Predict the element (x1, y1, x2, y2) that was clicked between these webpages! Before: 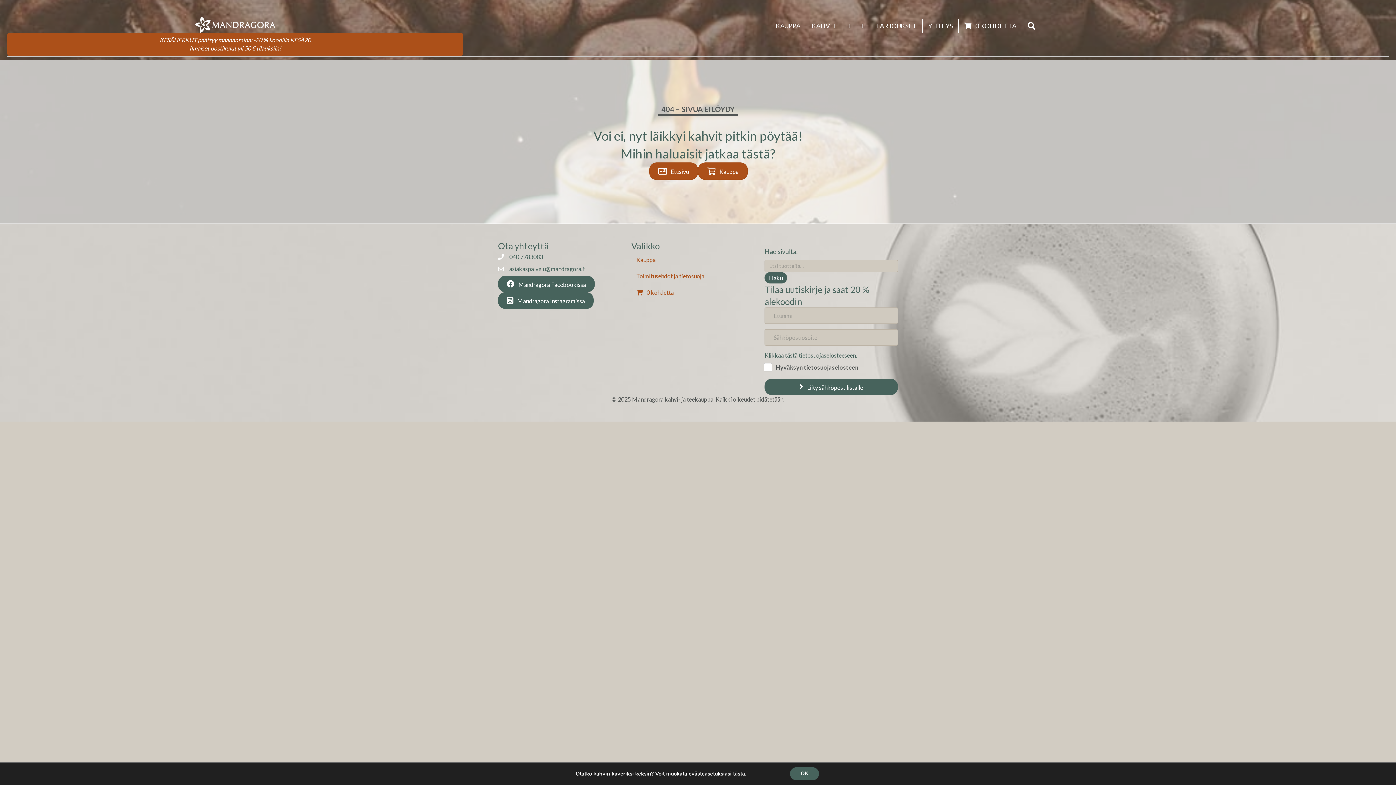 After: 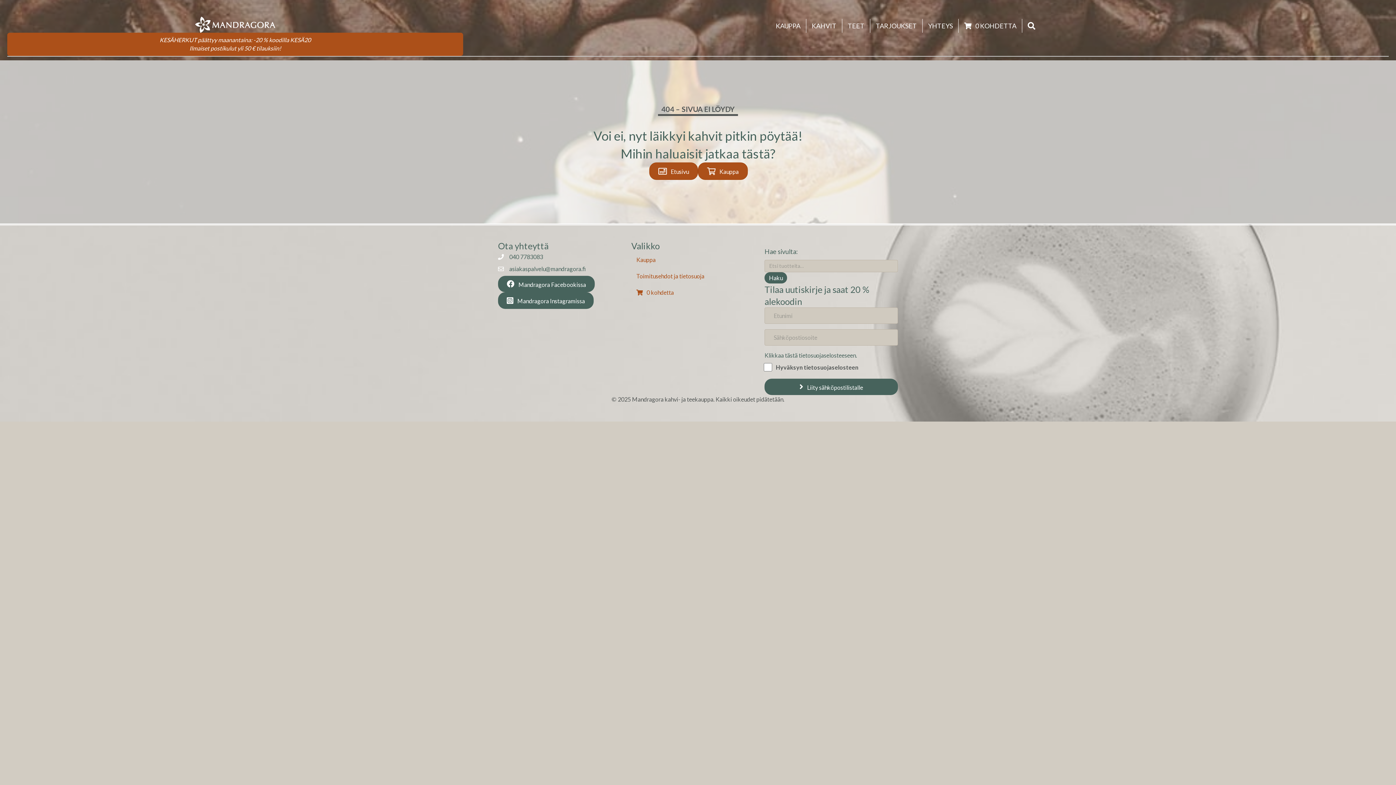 Action: bbox: (792, 767, 822, 780) label: OK